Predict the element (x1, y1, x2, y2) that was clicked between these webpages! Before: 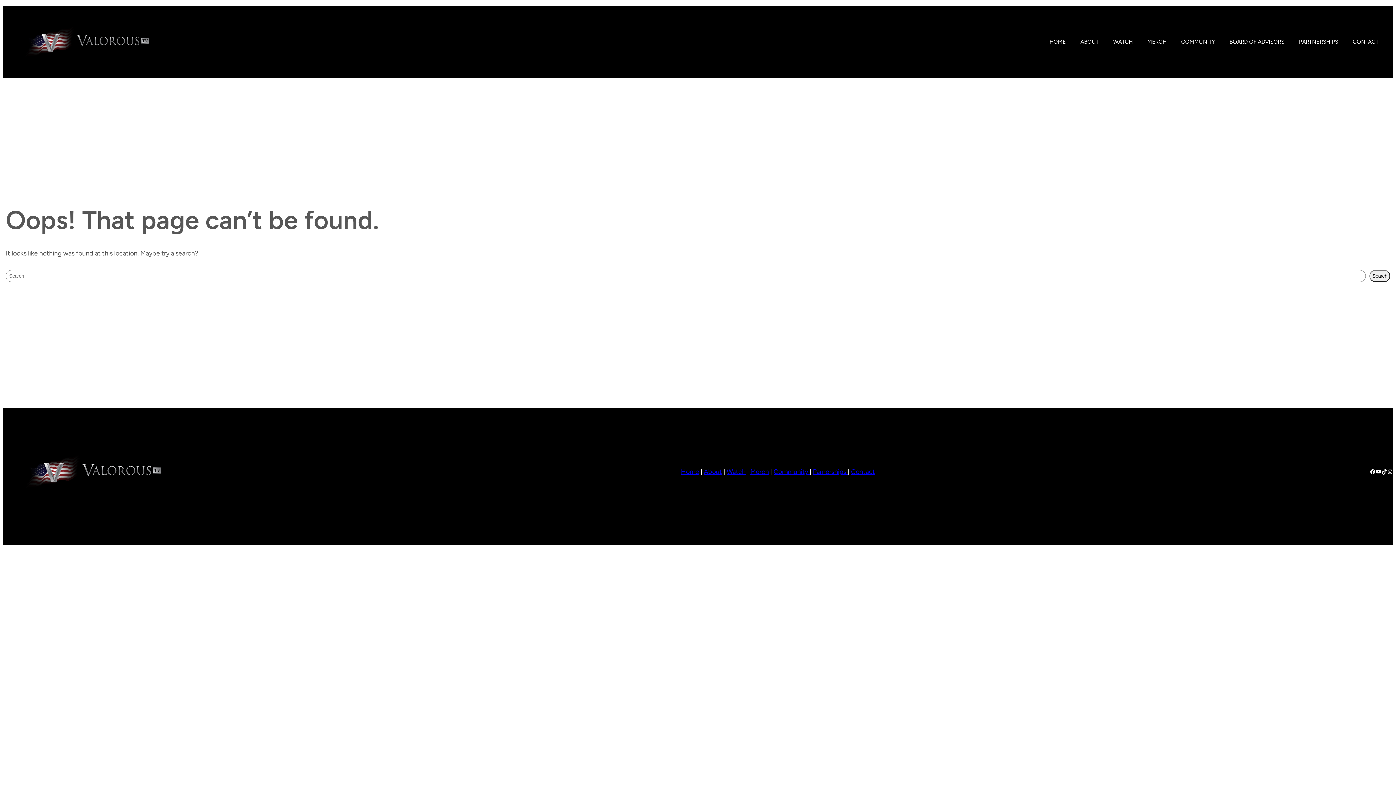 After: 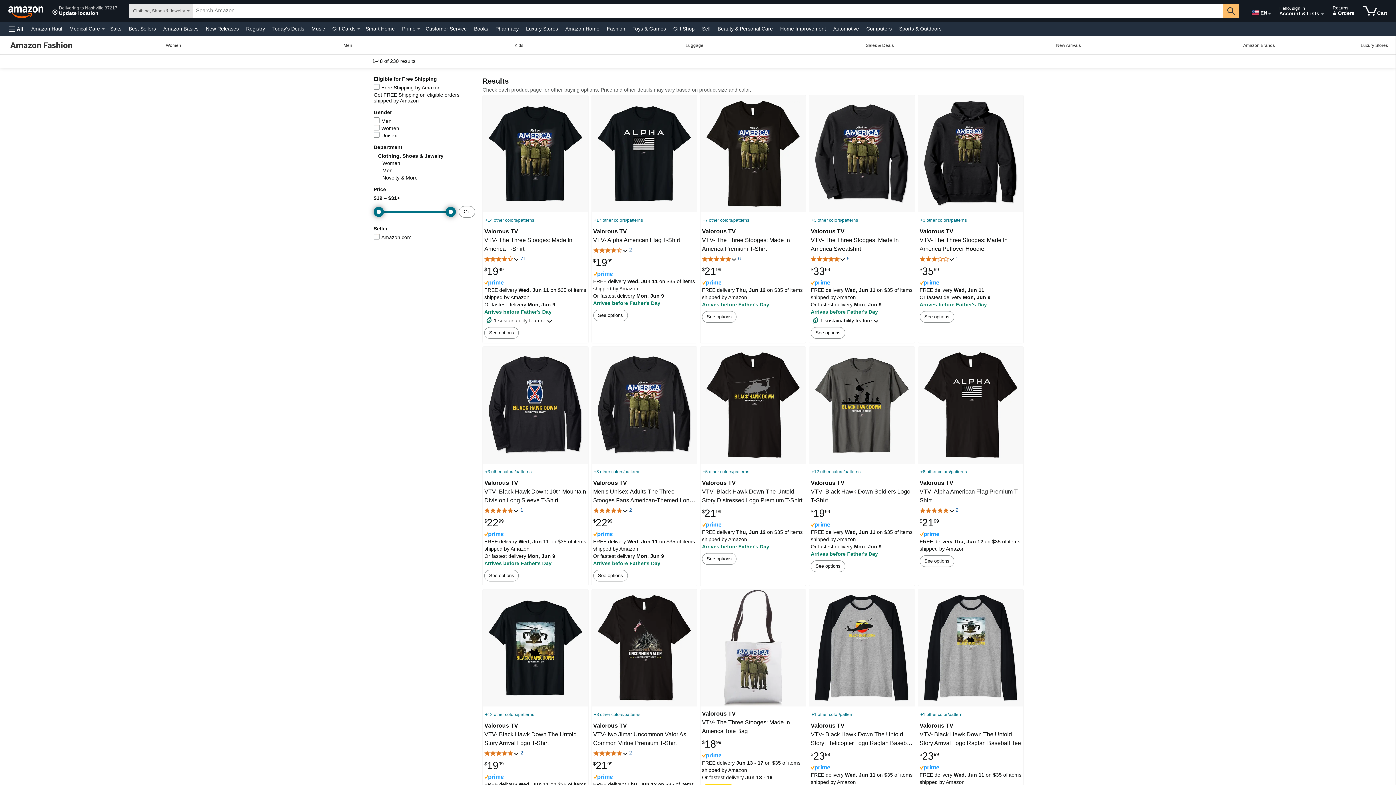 Action: bbox: (750, 468, 769, 476) label: Merch